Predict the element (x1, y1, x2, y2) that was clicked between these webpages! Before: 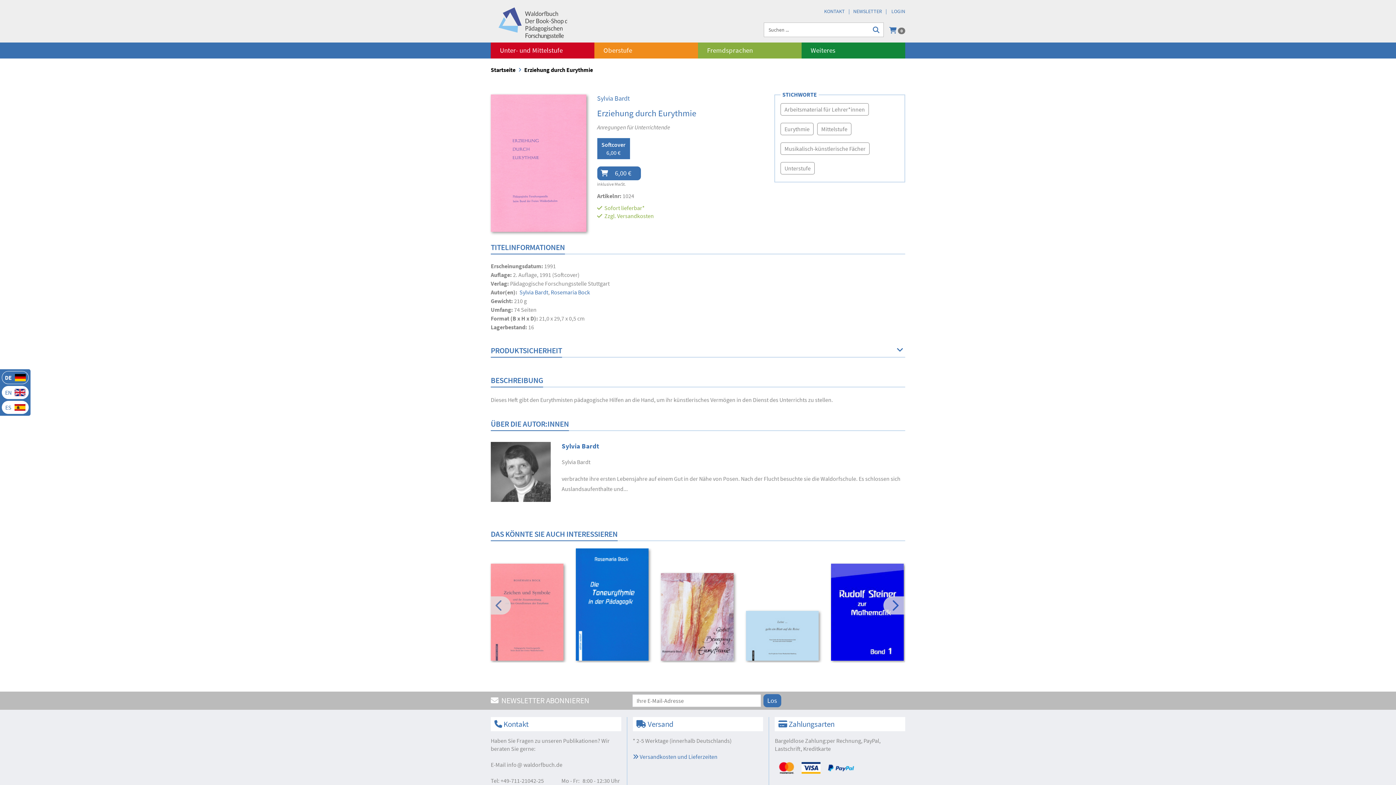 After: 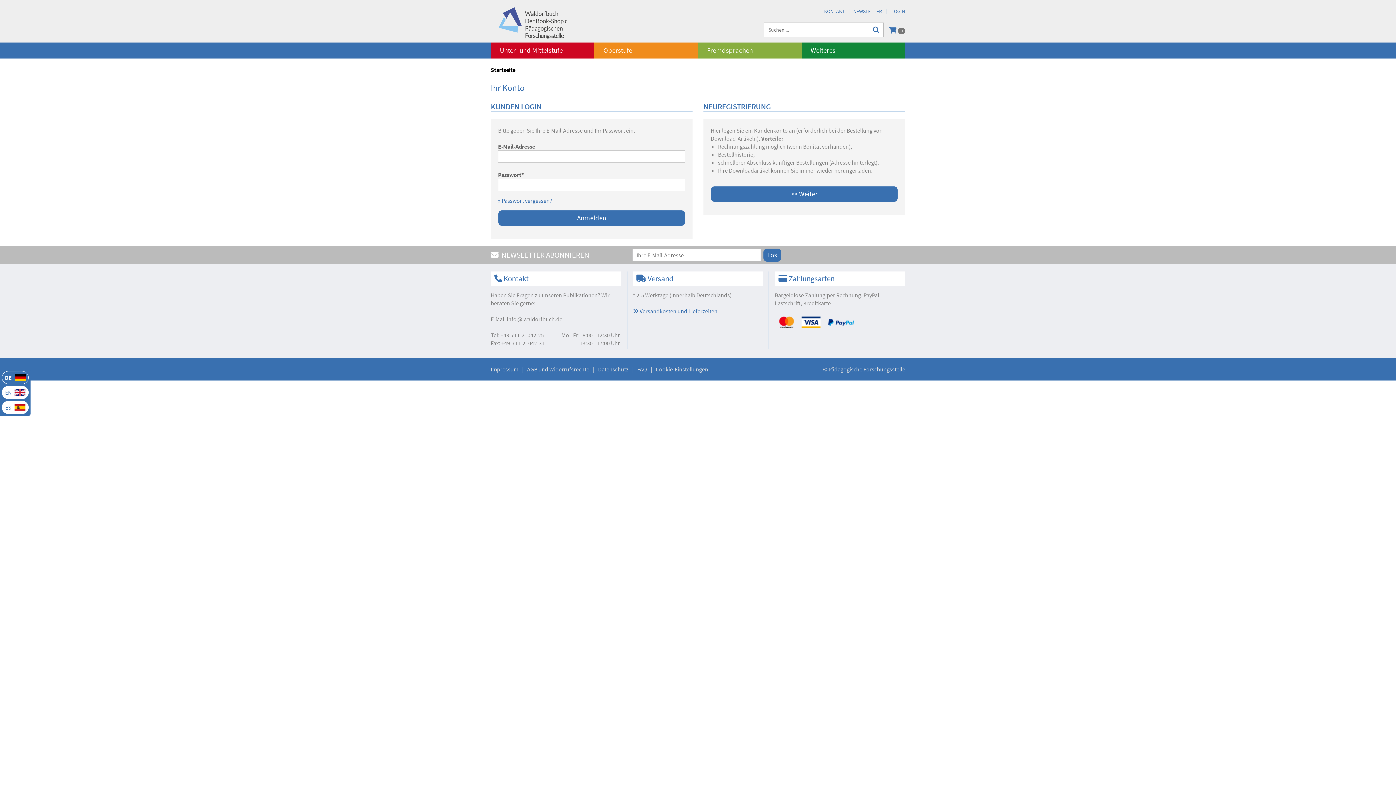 Action: label: LOGIN bbox: (891, 8, 905, 14)